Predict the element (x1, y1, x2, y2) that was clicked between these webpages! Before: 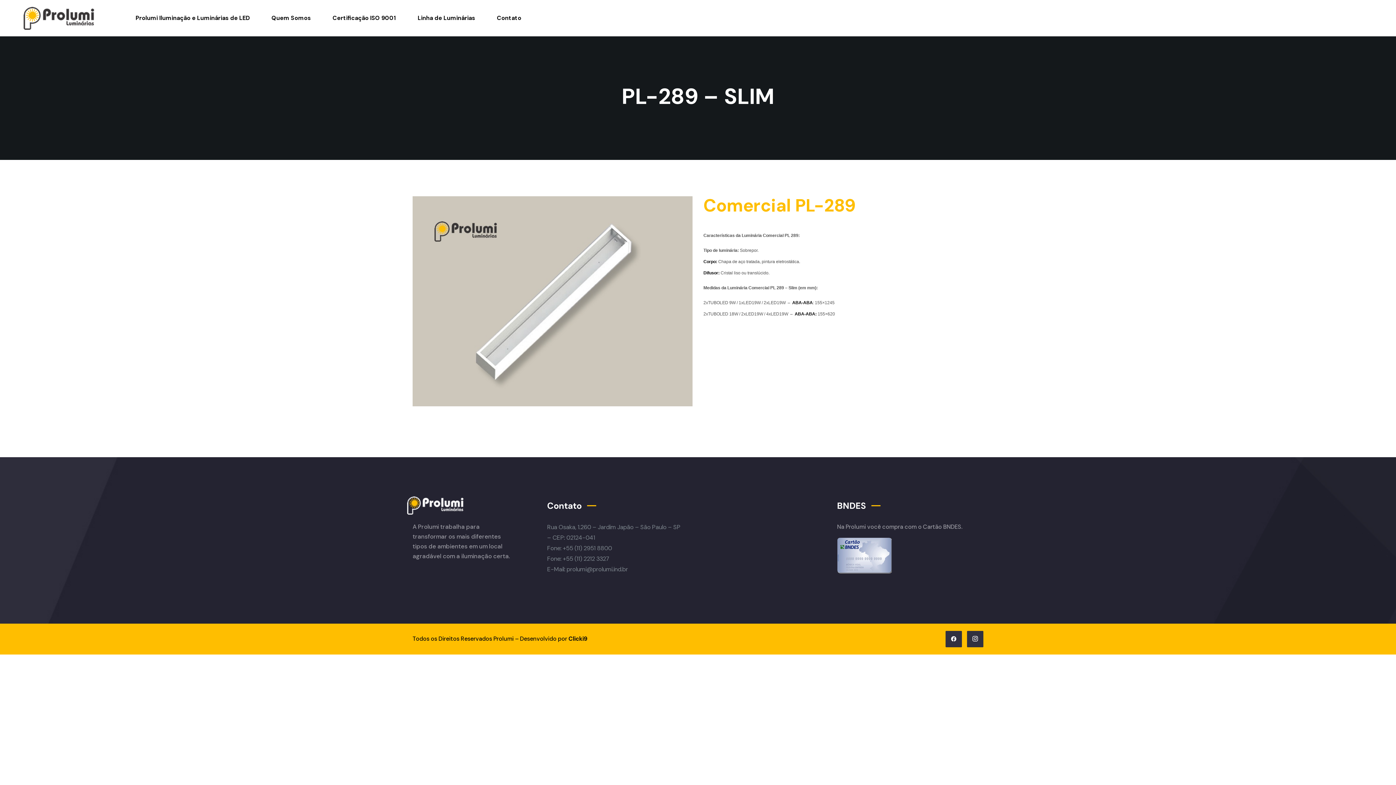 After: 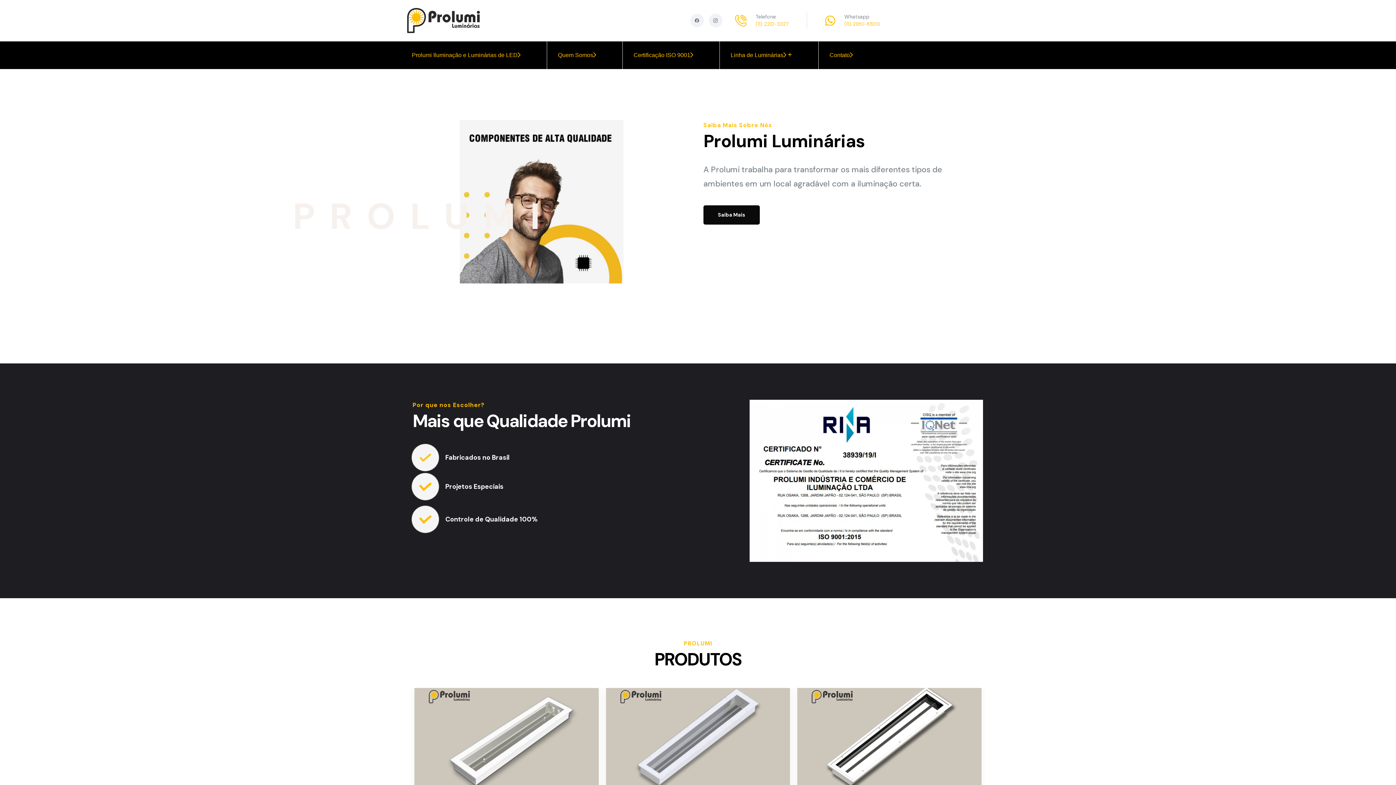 Action: bbox: (135, 0, 249, 36) label: Prolumi Iluminação e Luminárias de LED